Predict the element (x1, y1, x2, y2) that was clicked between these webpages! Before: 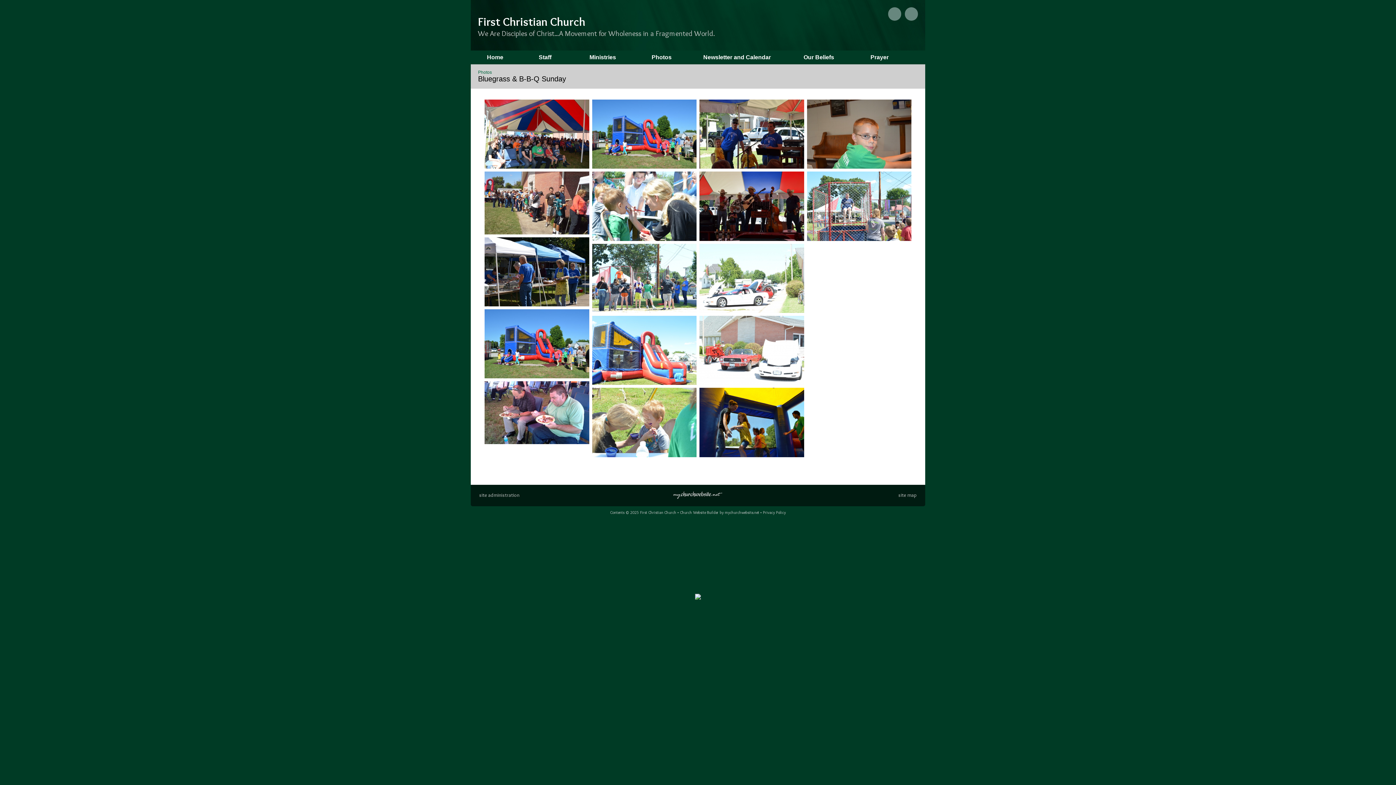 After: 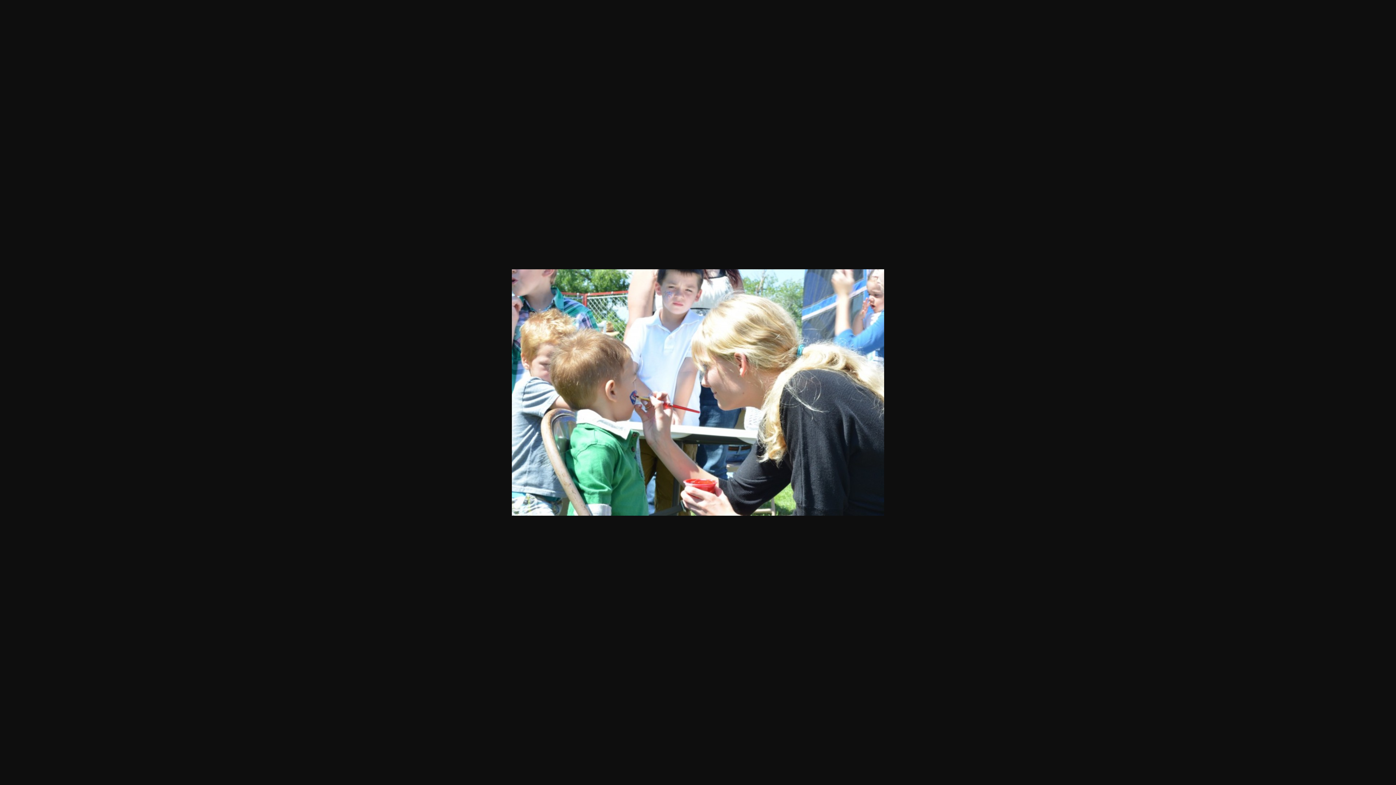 Action: bbox: (592, 199, 696, 206)